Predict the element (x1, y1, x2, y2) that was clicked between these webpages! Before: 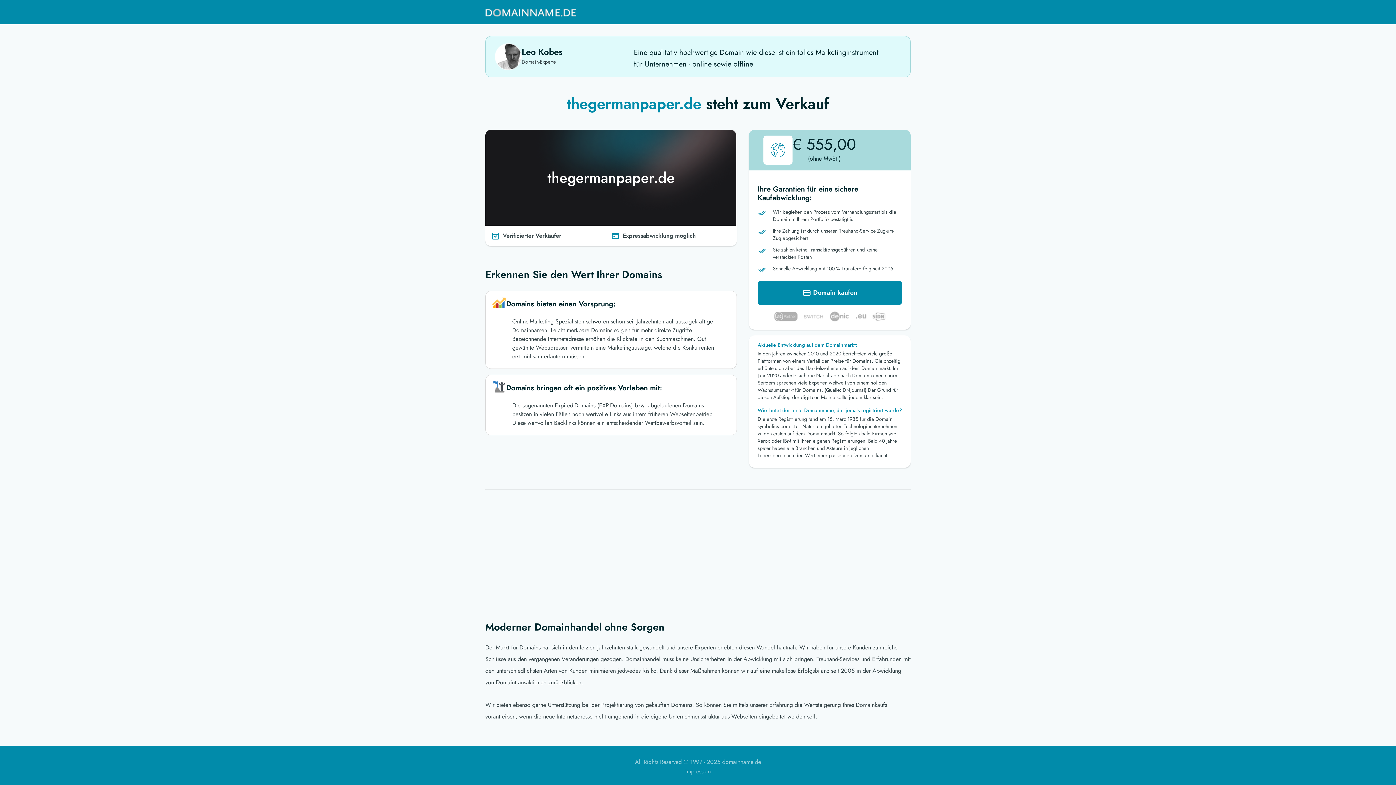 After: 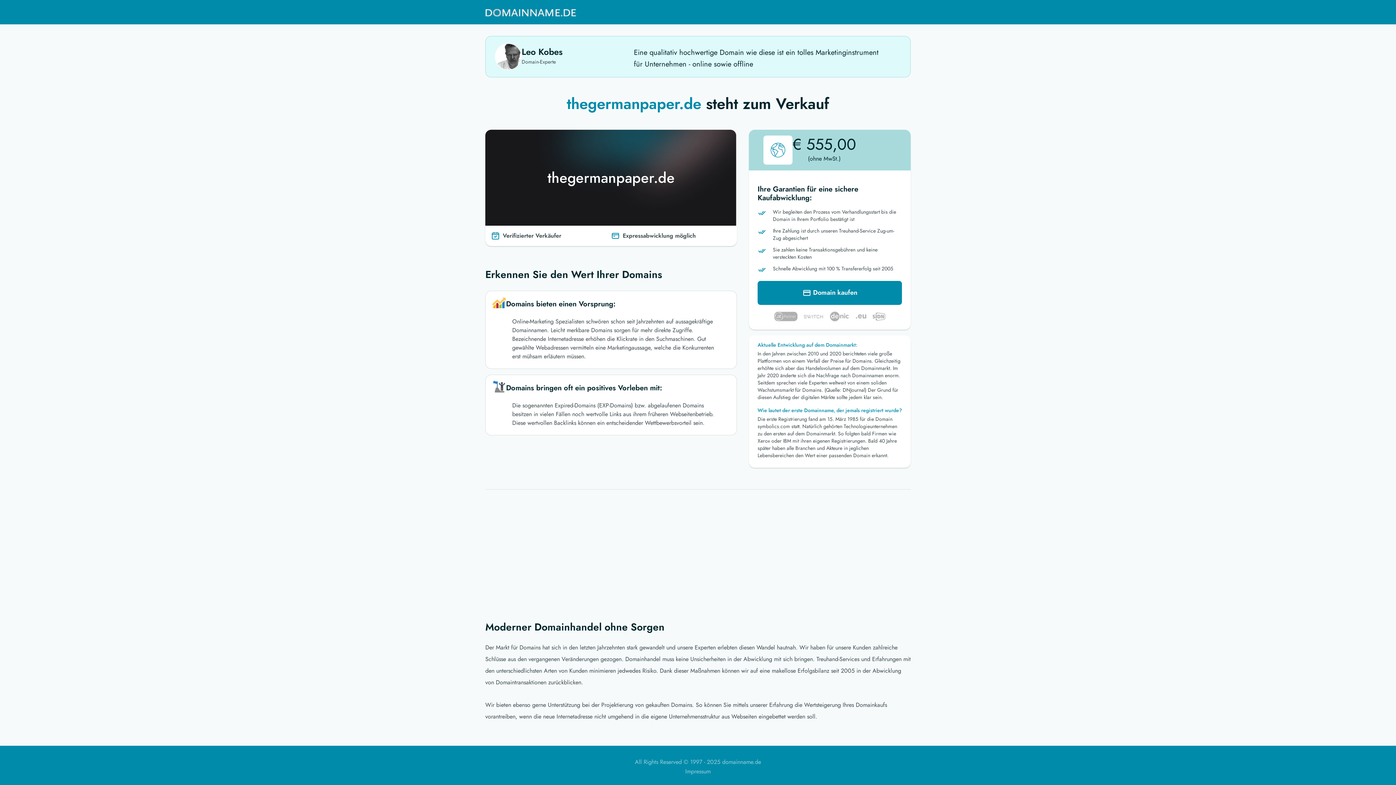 Action: bbox: (485, 3, 576, 21)